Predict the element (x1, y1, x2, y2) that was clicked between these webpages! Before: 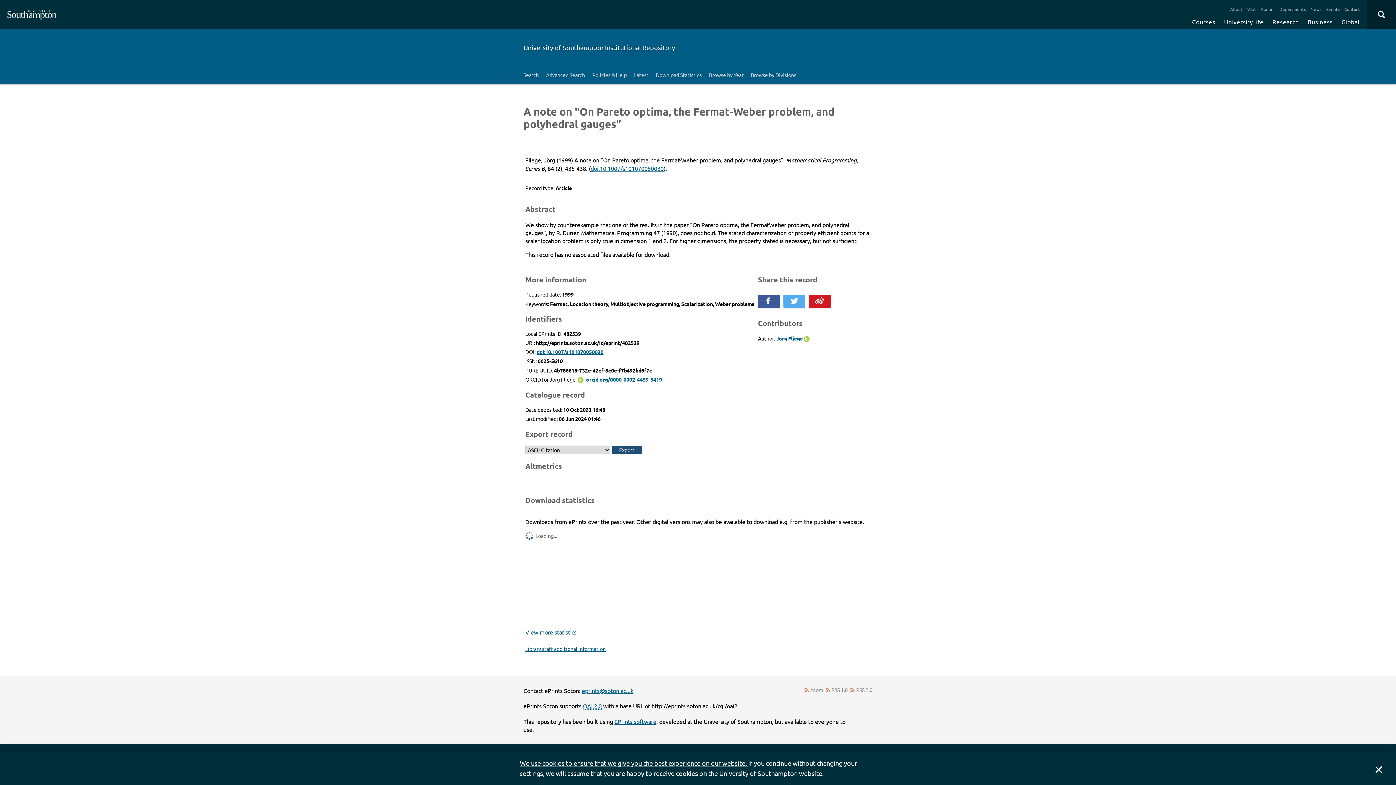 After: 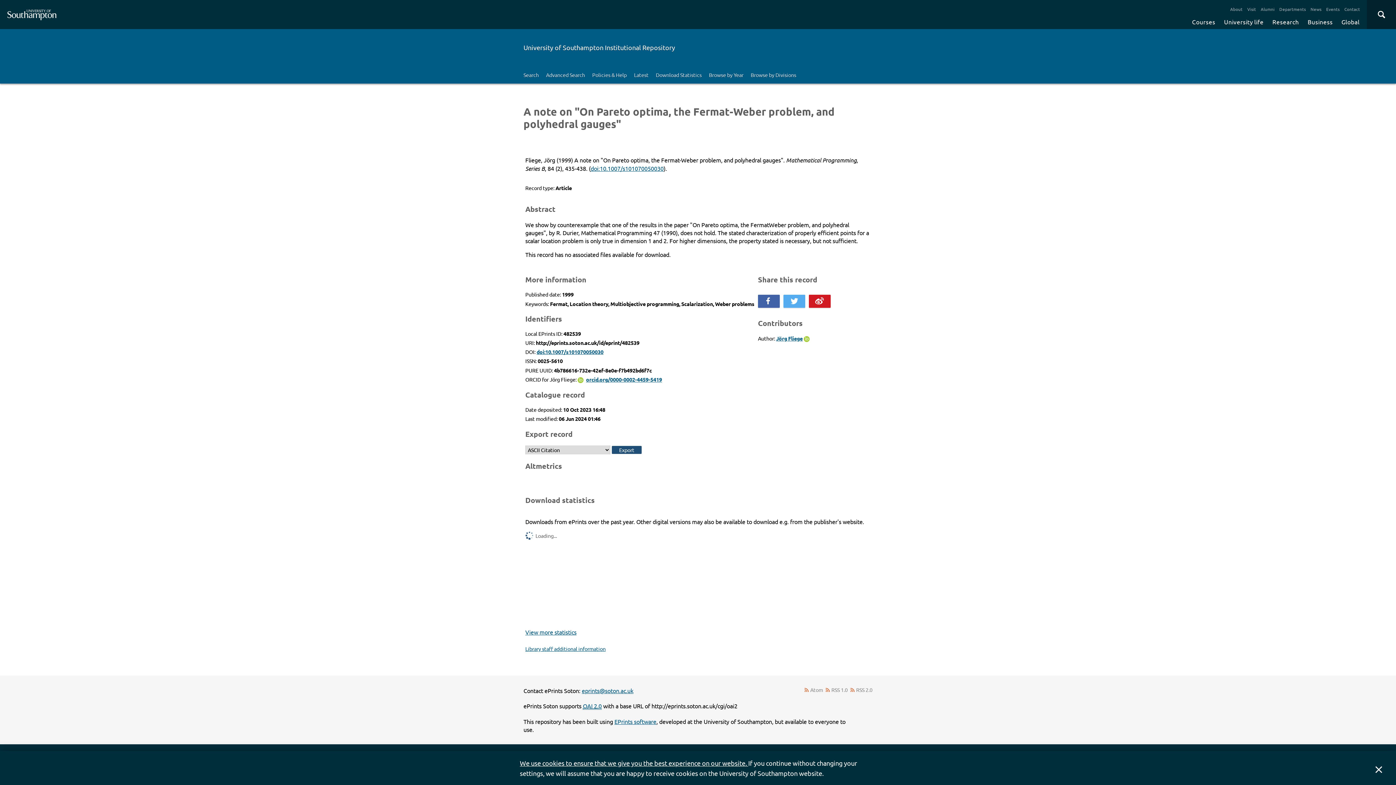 Action: bbox: (758, 295, 779, 308) label: Share this on Facebook